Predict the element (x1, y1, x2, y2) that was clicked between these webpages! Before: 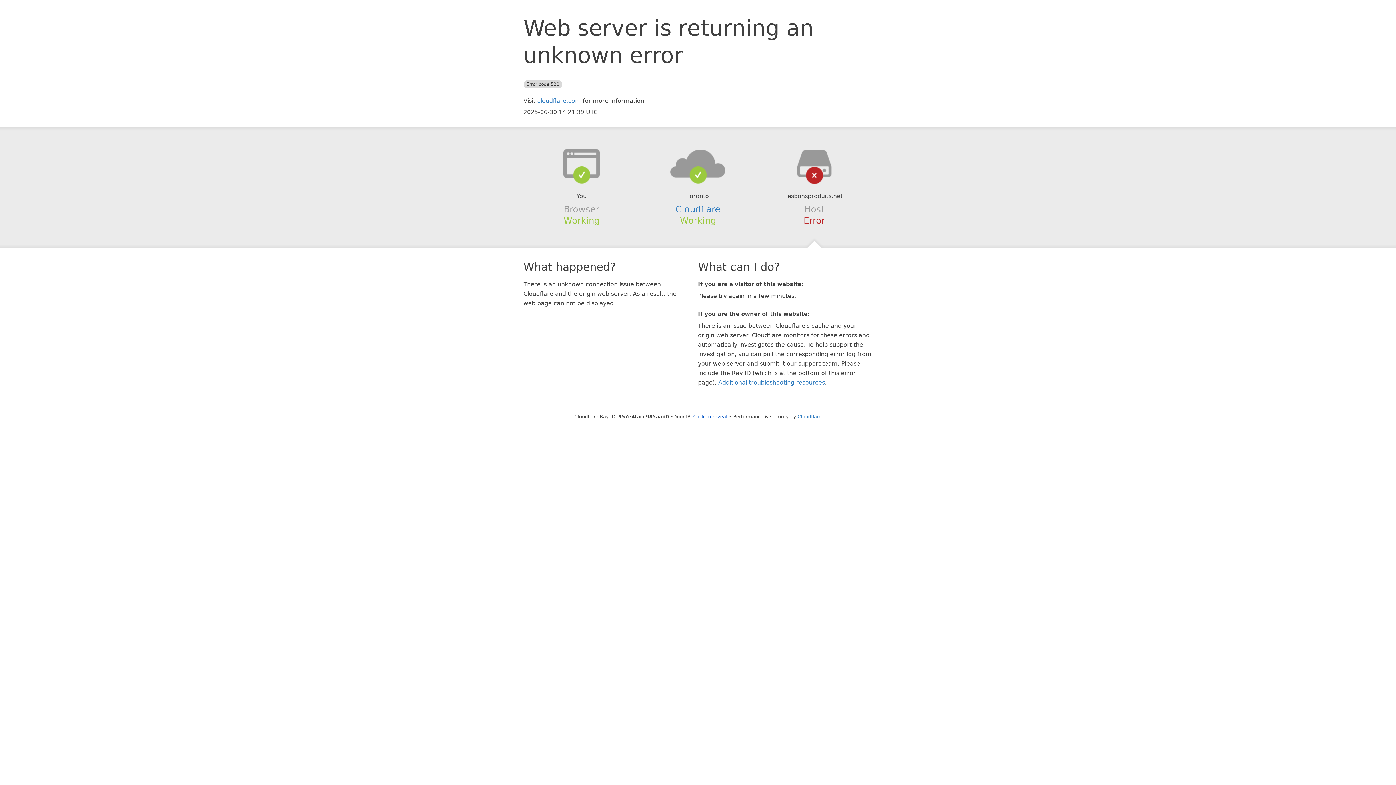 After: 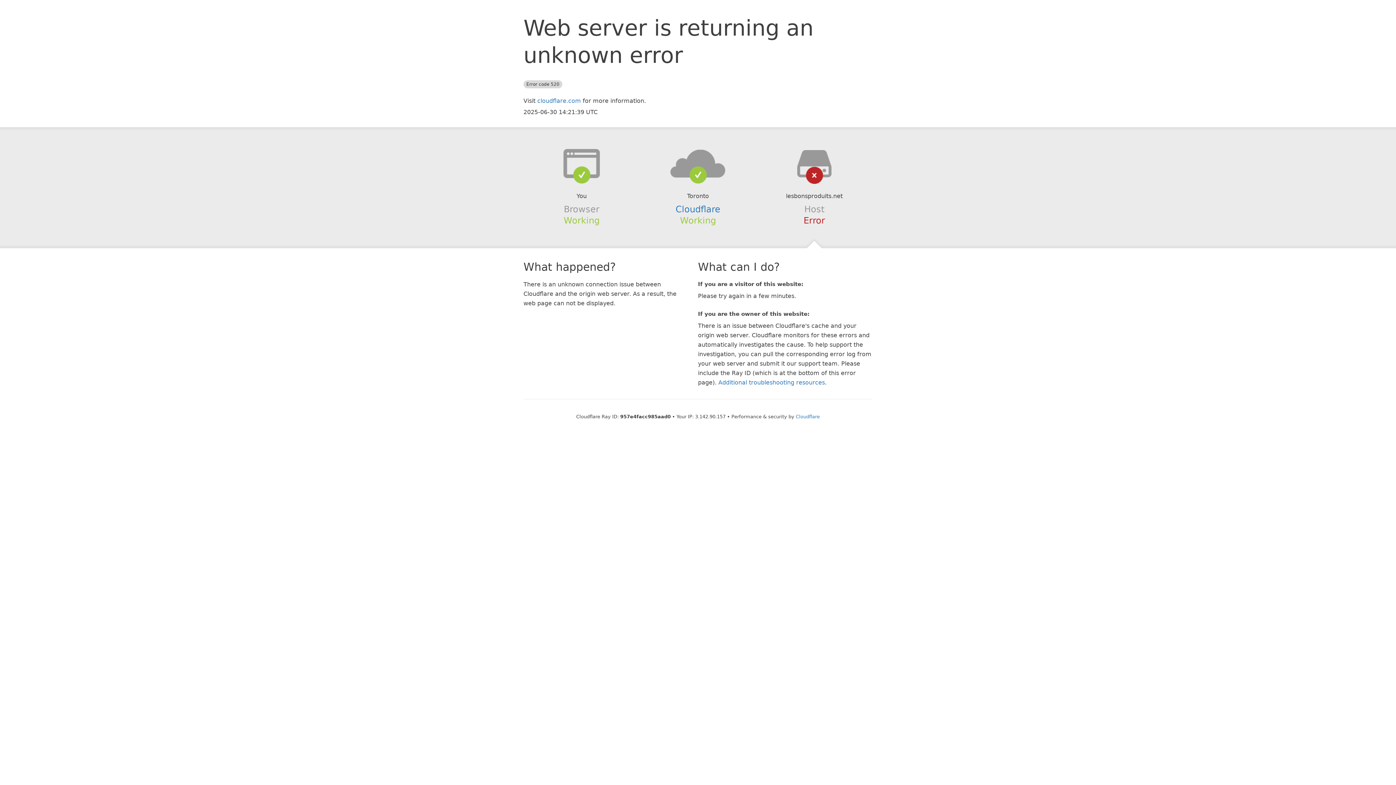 Action: bbox: (693, 414, 727, 419) label: Click to reveal